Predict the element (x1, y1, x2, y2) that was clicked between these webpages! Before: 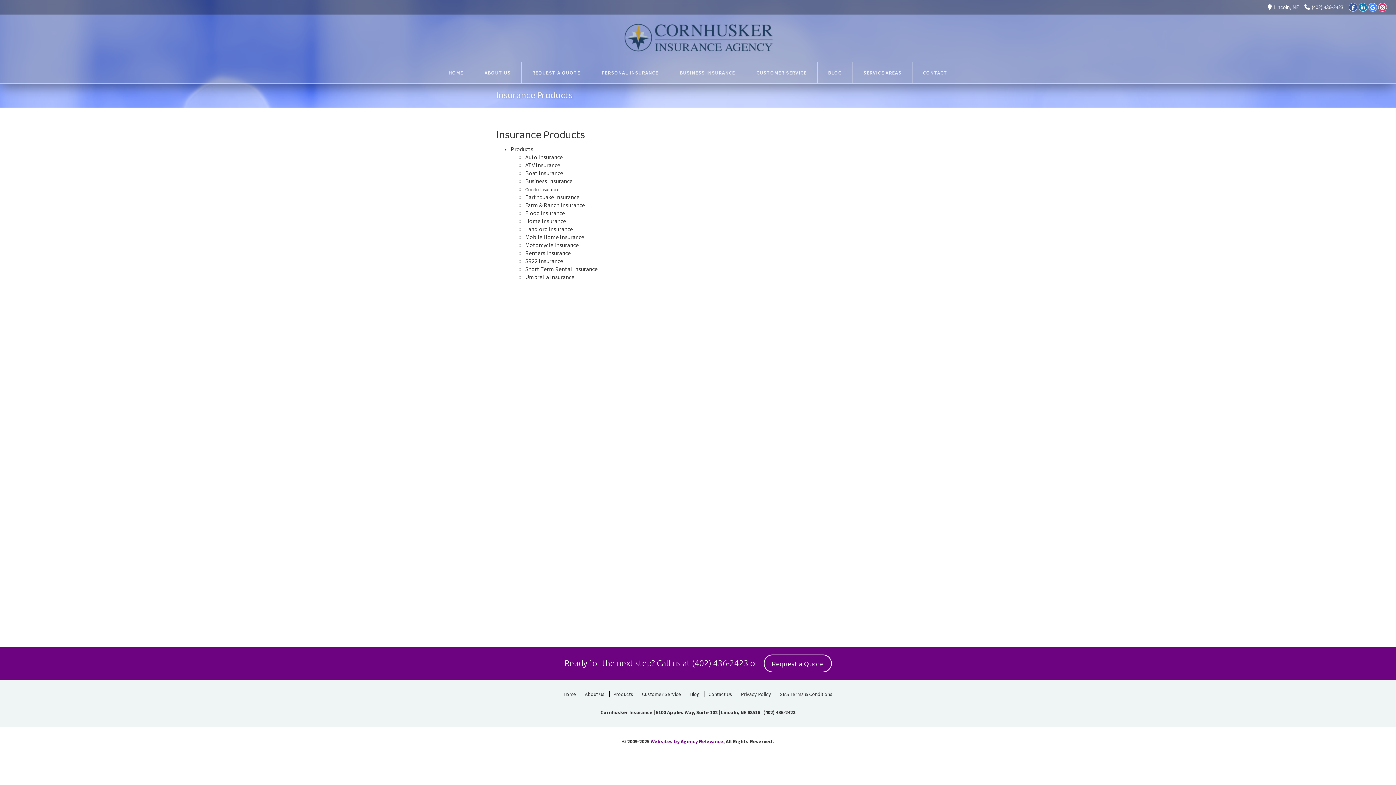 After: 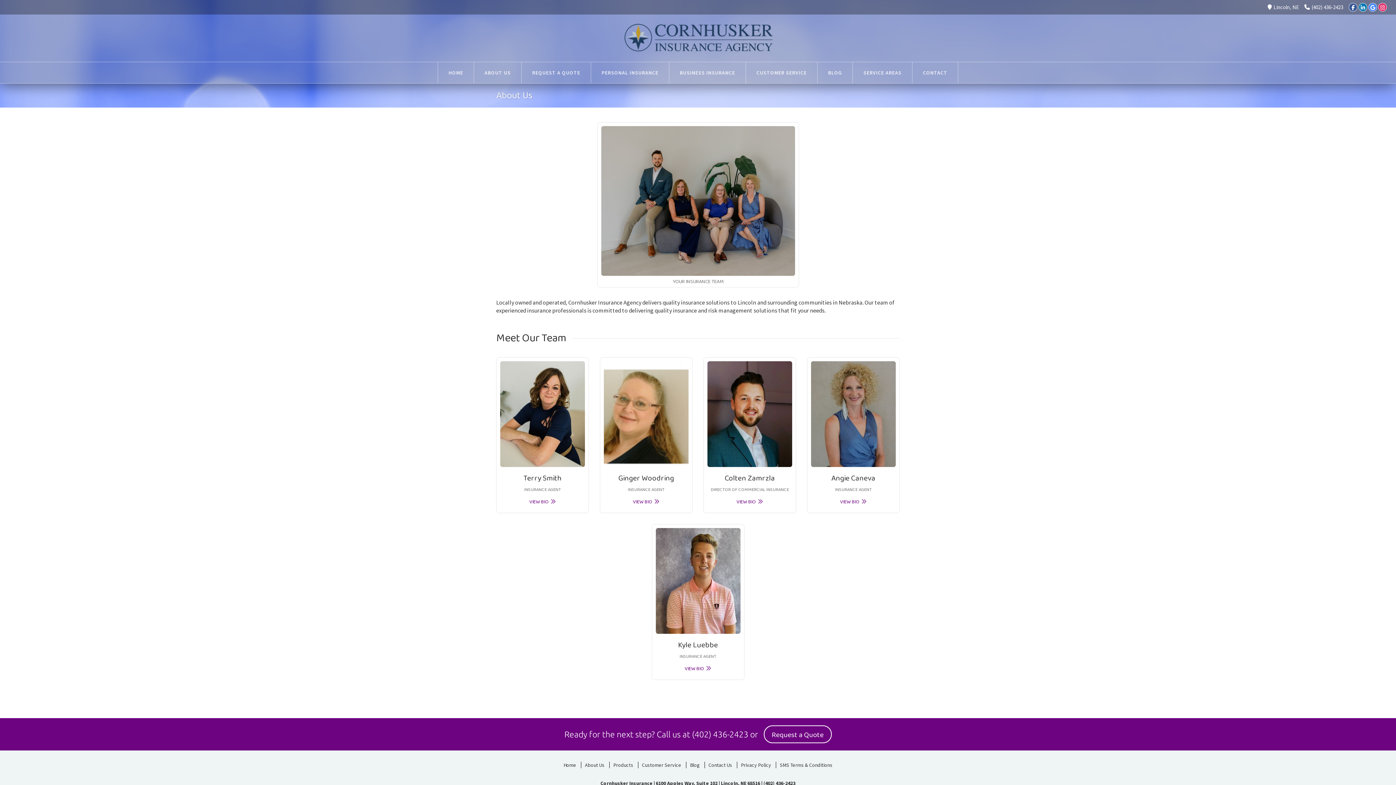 Action: label: About Us bbox: (581, 691, 608, 697)